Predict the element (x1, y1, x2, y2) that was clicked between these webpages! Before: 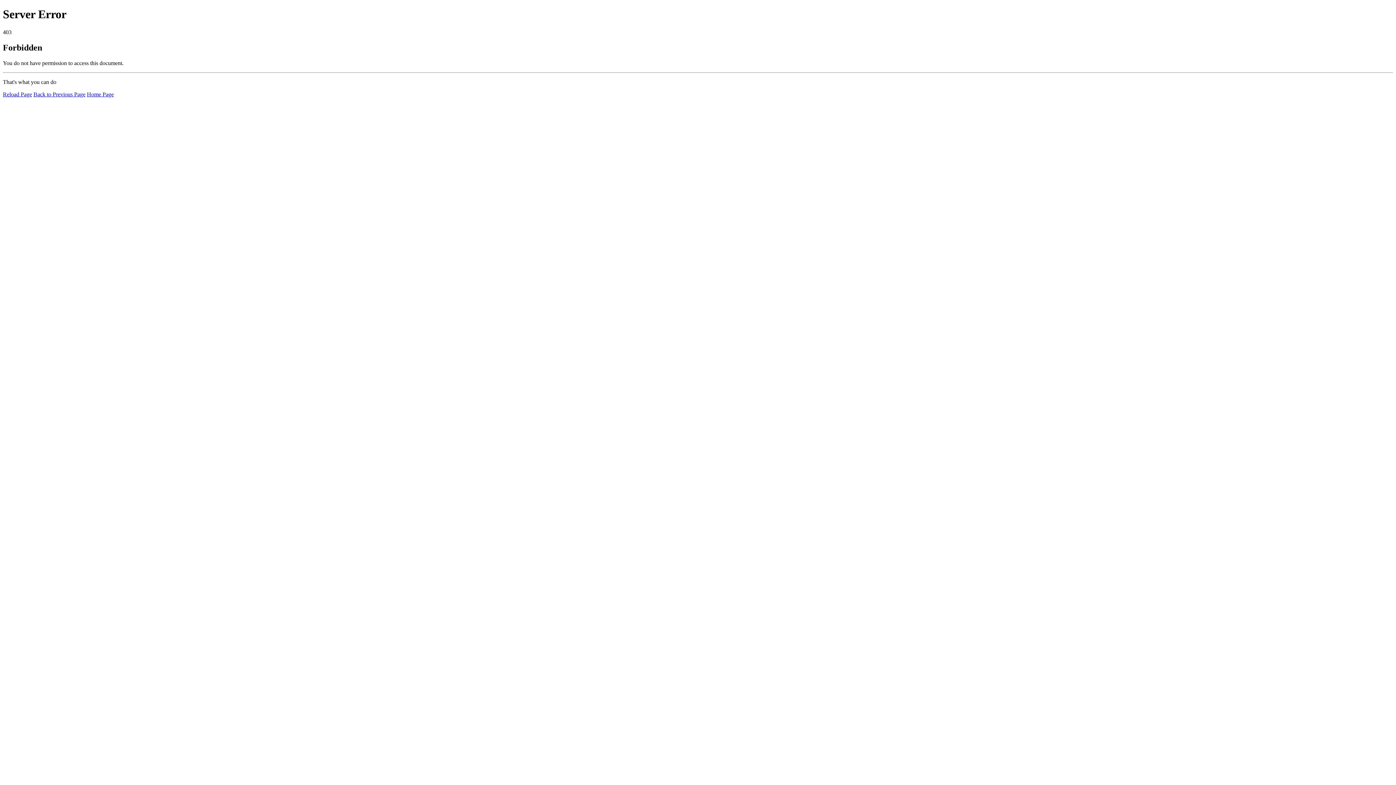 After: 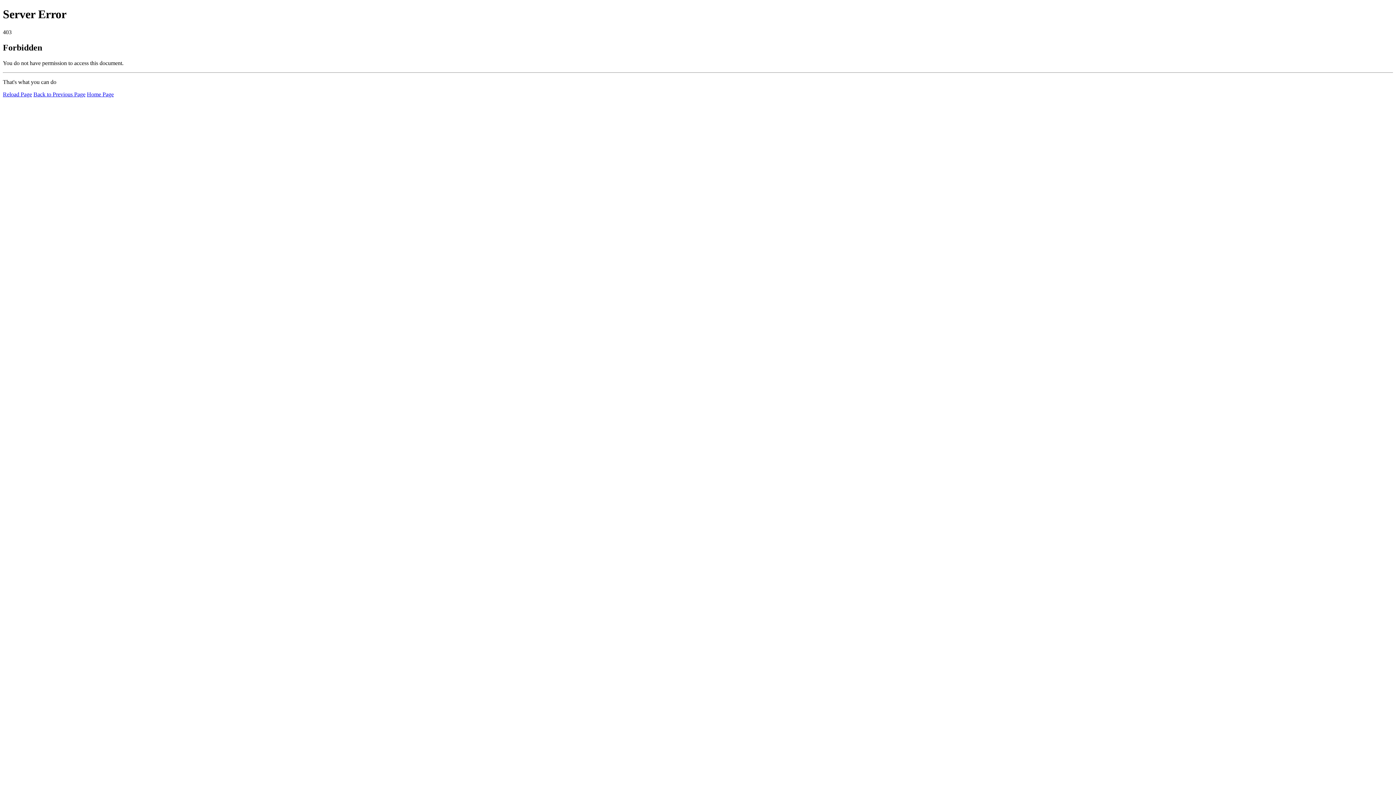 Action: label: Reload Page bbox: (2, 91, 32, 97)